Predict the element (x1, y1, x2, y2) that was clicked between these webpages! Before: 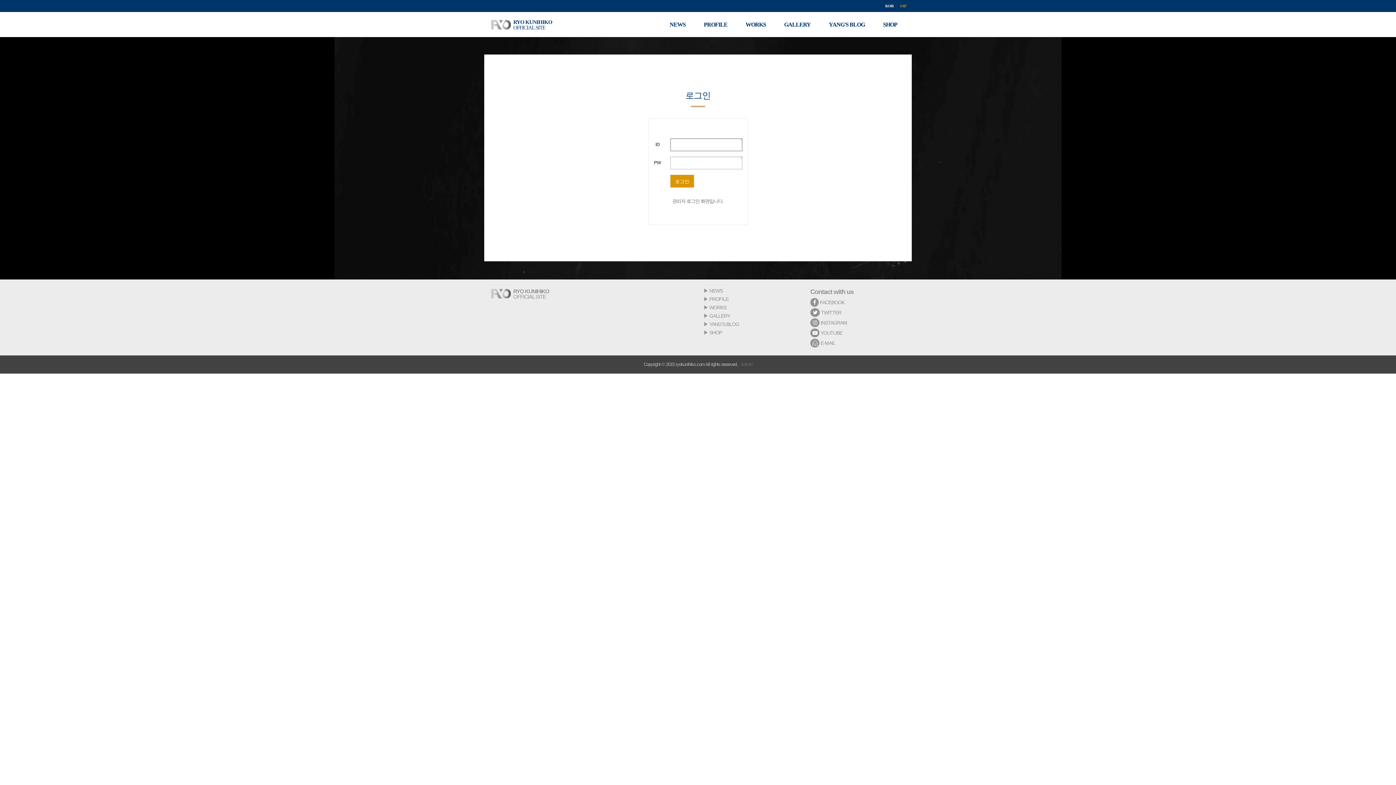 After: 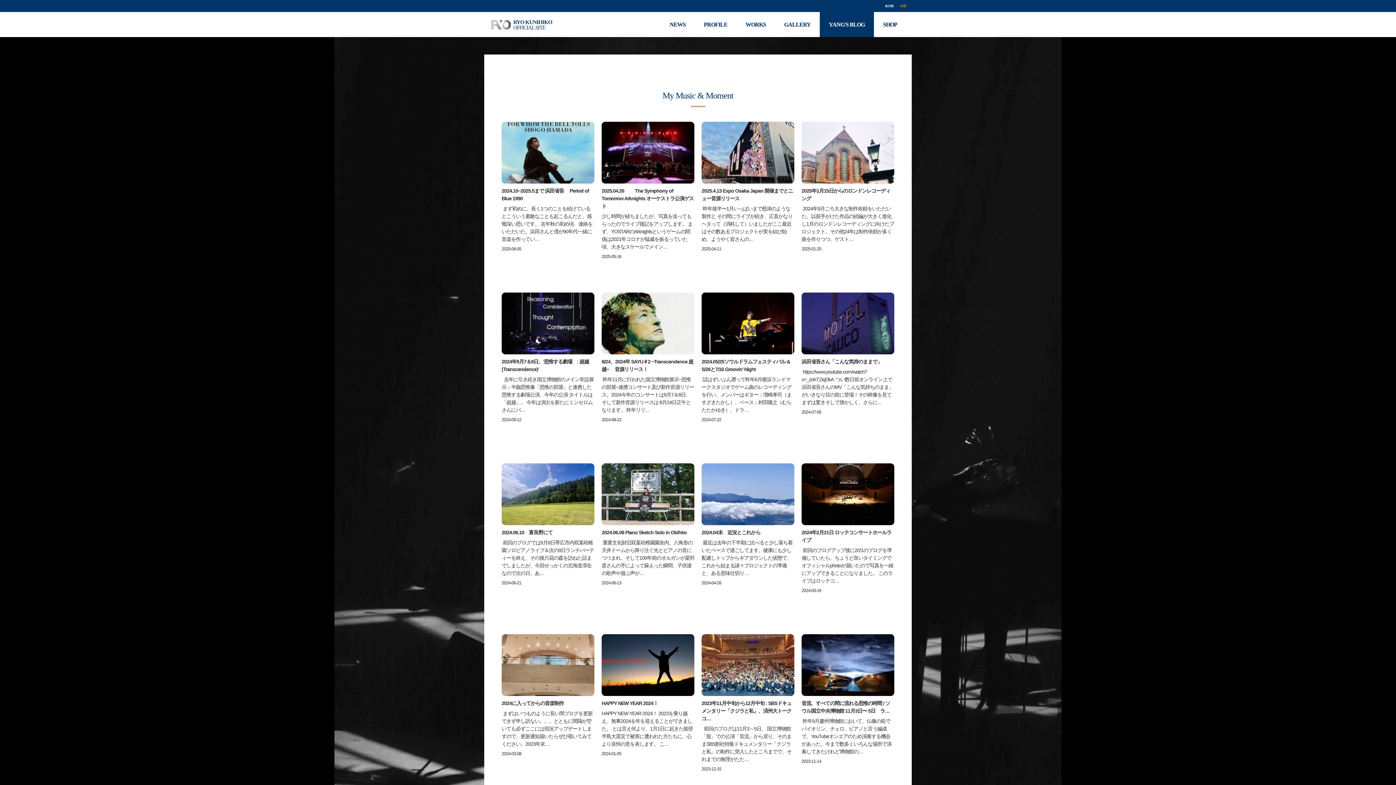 Action: bbox: (709, 321, 739, 327) label: YANG'S BLOG